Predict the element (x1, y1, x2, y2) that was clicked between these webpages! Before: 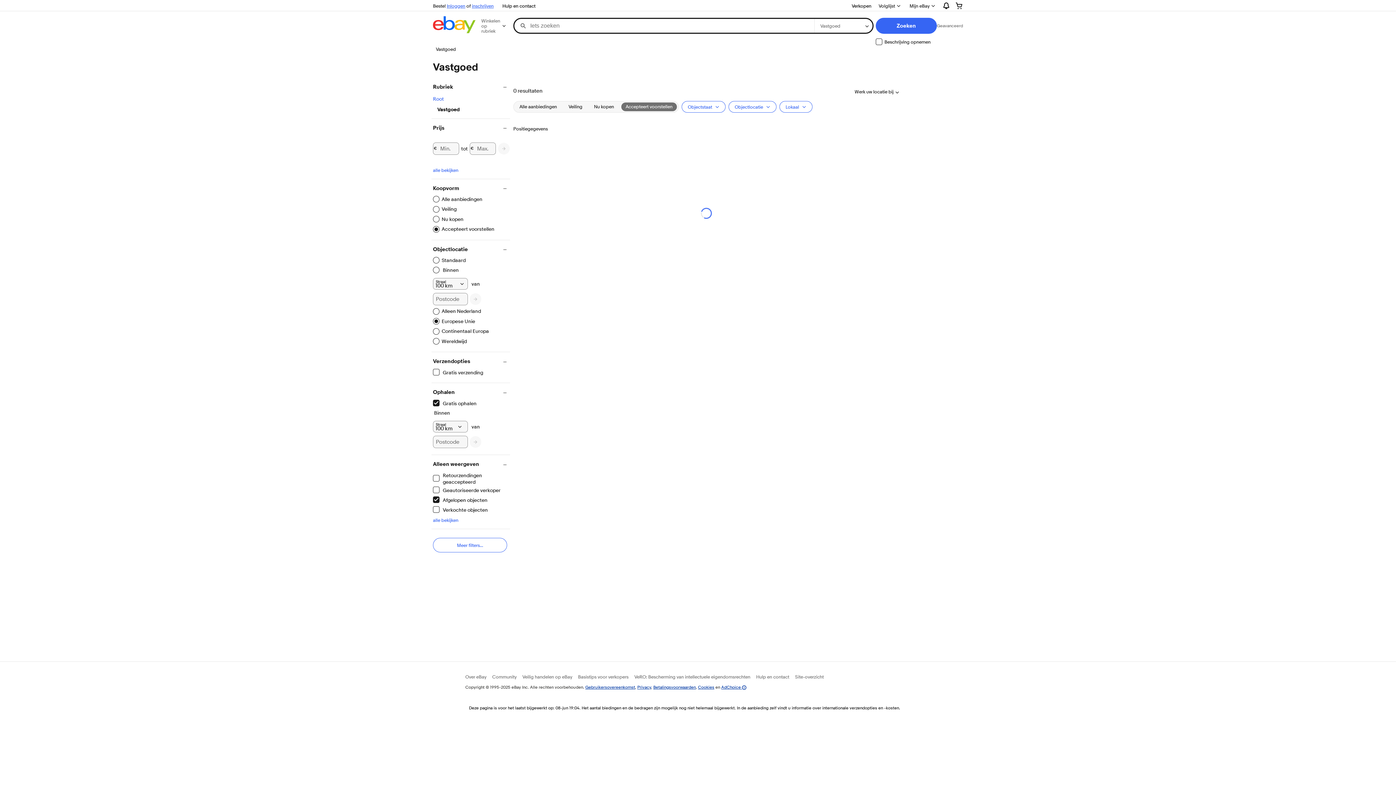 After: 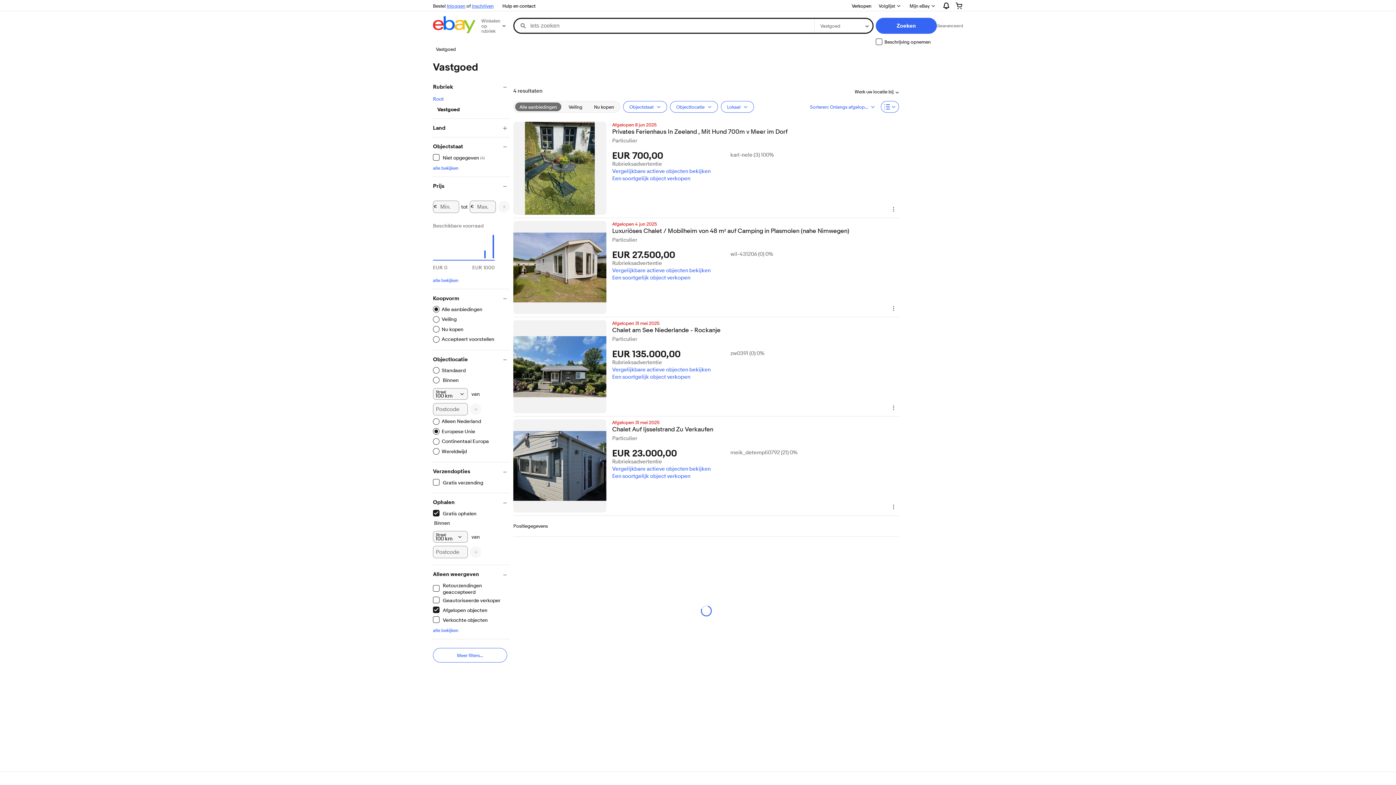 Action: label: Alle aanbiedingen bbox: (433, 195, 482, 202)